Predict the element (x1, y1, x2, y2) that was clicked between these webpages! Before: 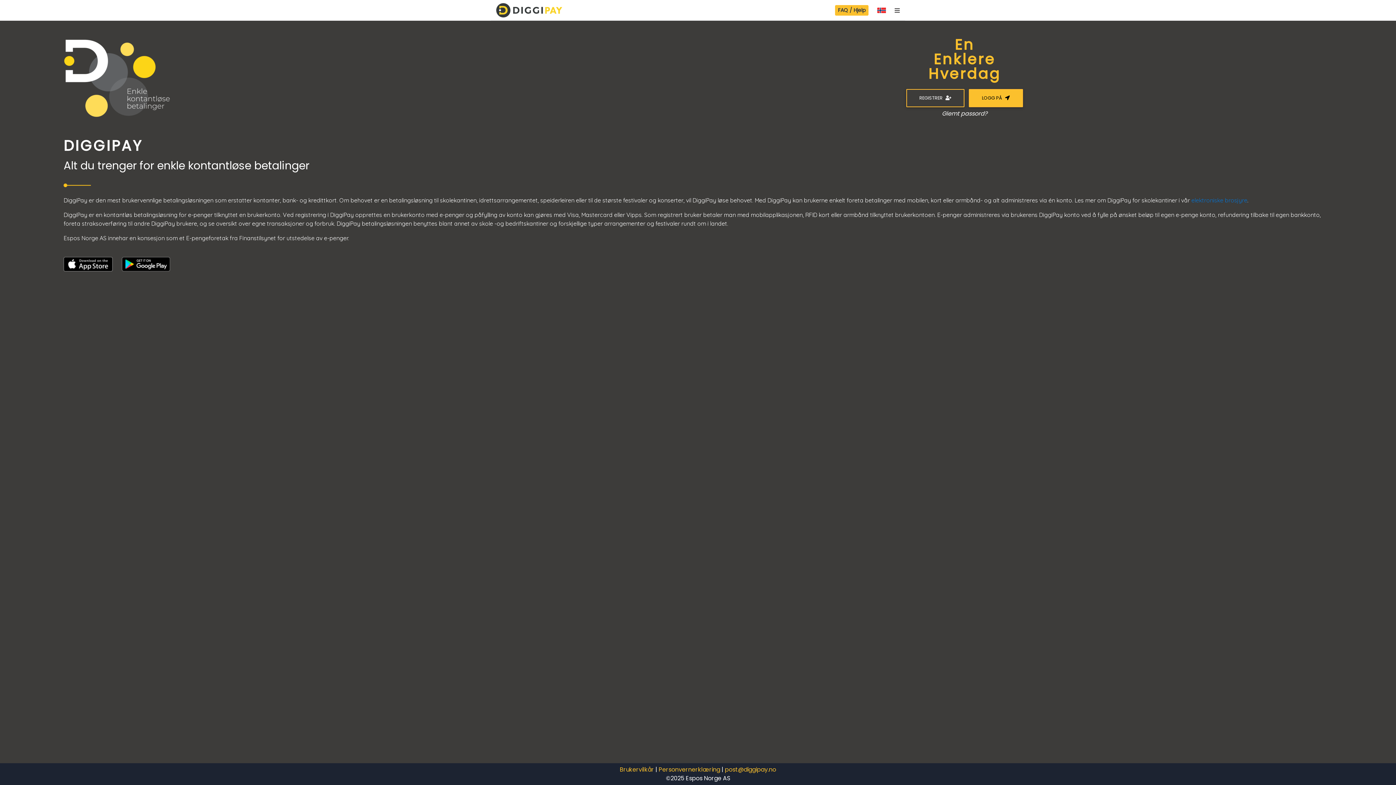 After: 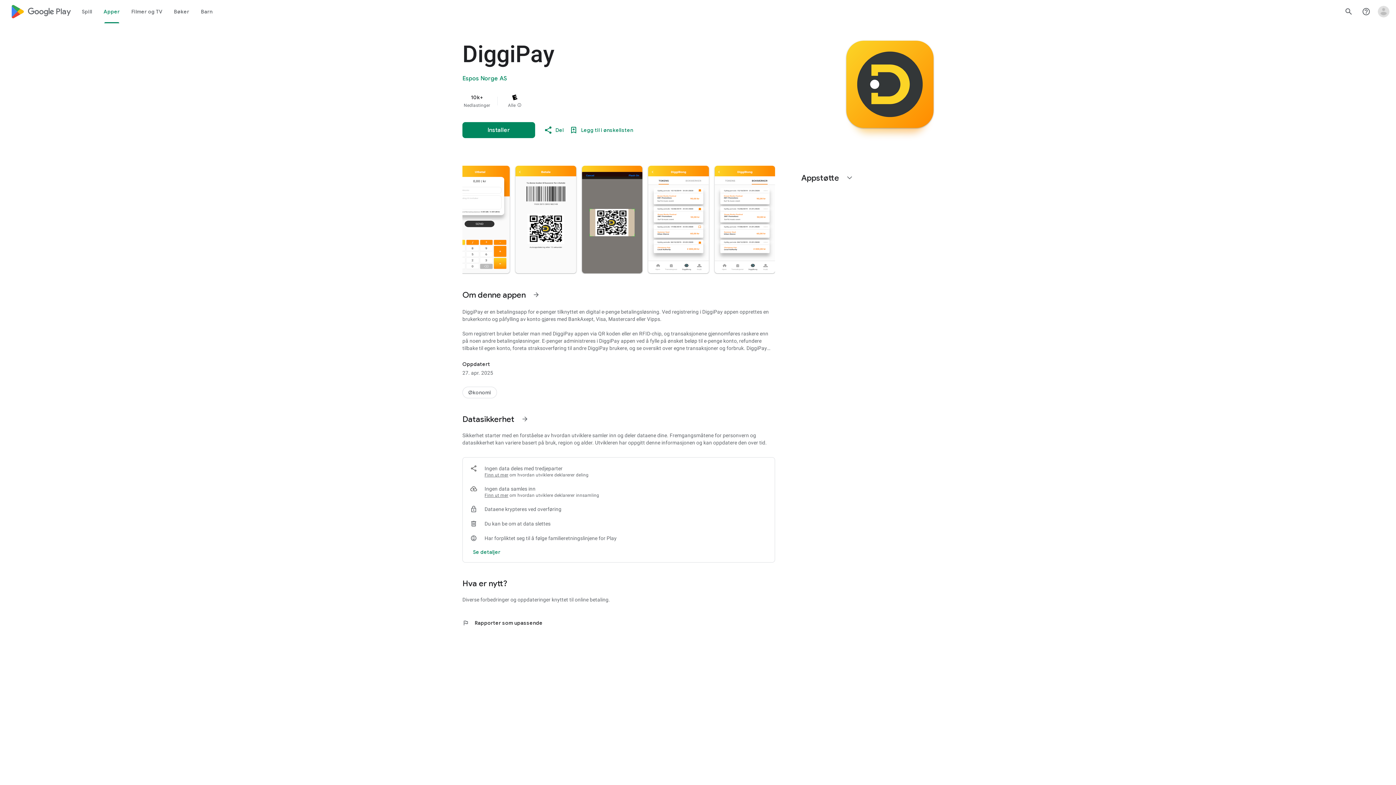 Action: bbox: (117, 259, 170, 268)